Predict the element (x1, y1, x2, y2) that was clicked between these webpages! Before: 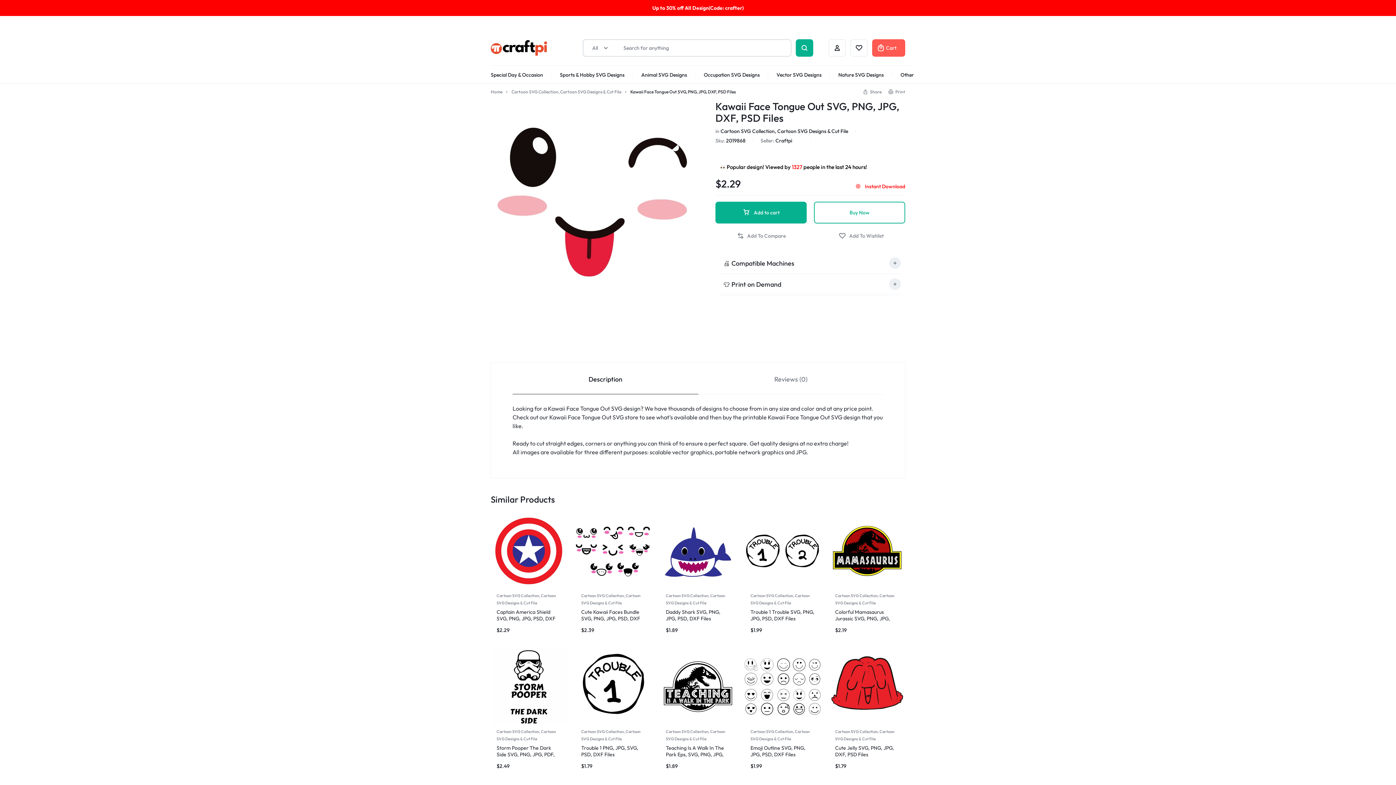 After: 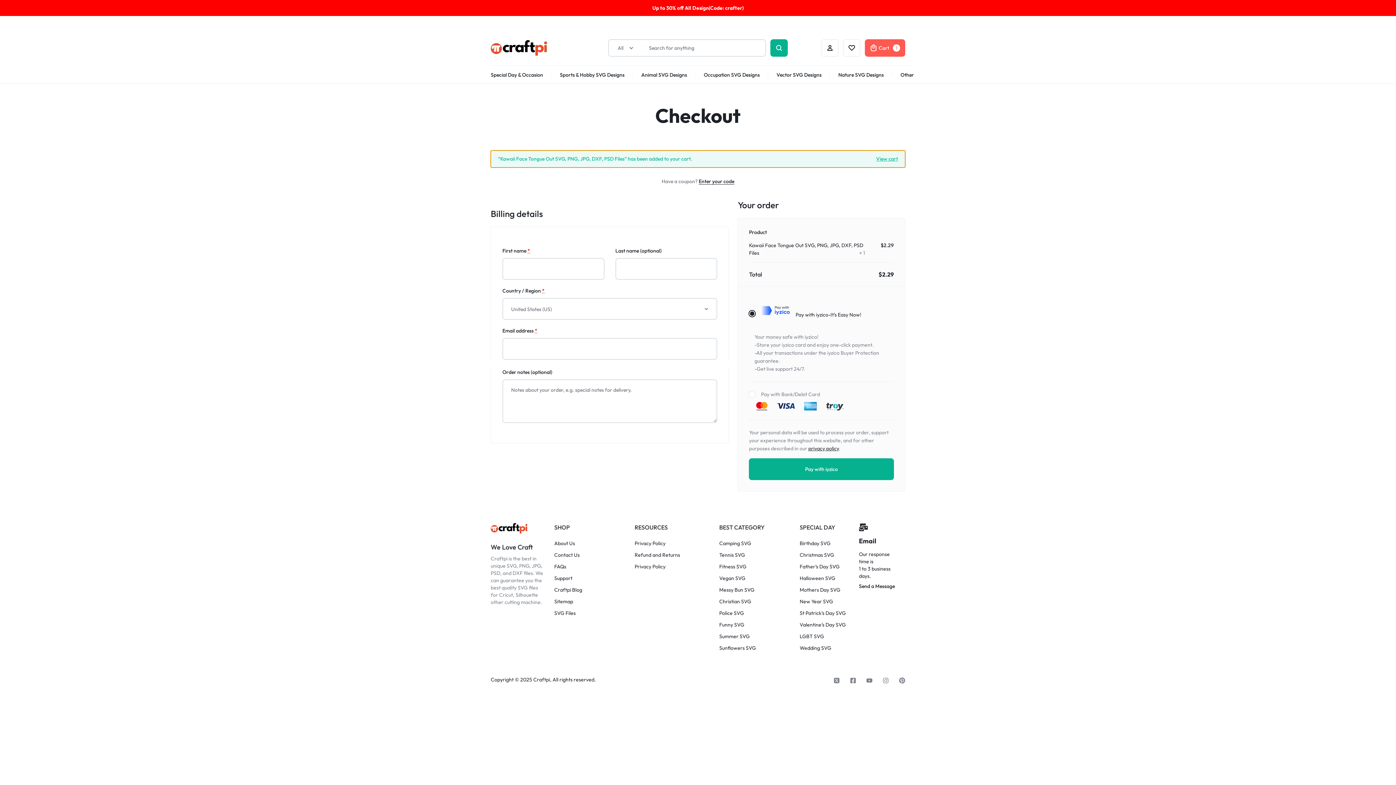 Action: bbox: (814, 201, 905, 223) label: Buy Now